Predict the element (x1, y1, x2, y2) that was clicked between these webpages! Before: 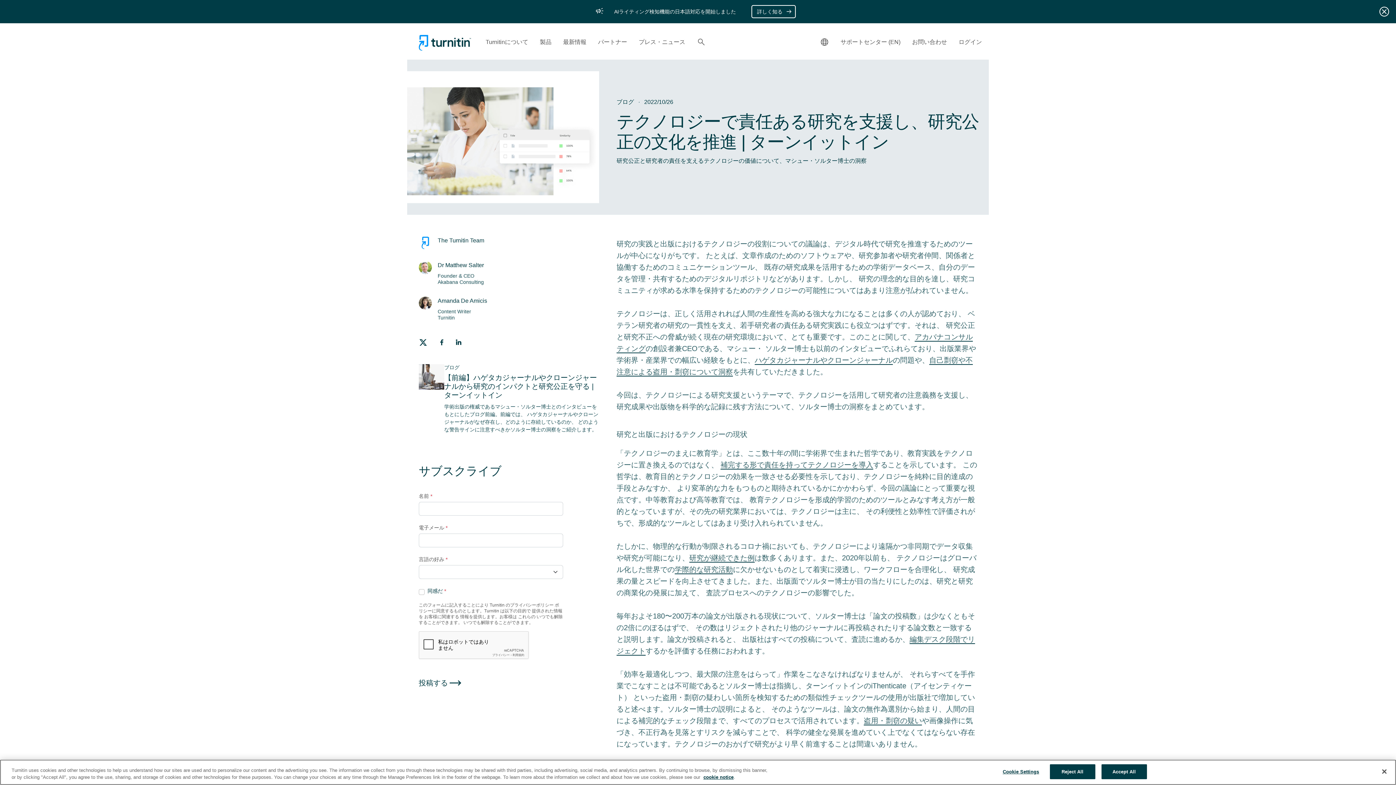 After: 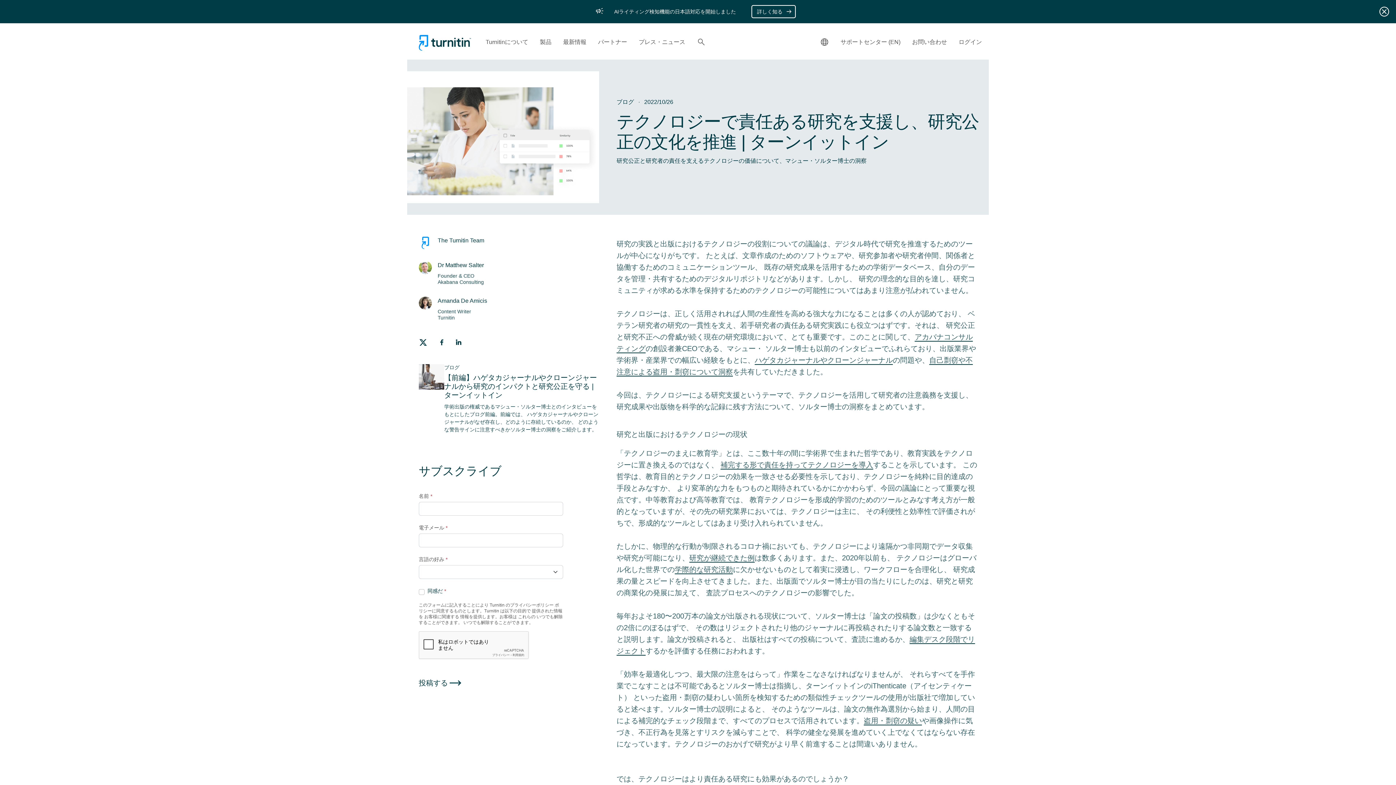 Action: bbox: (1050, 764, 1095, 779) label: Reject All